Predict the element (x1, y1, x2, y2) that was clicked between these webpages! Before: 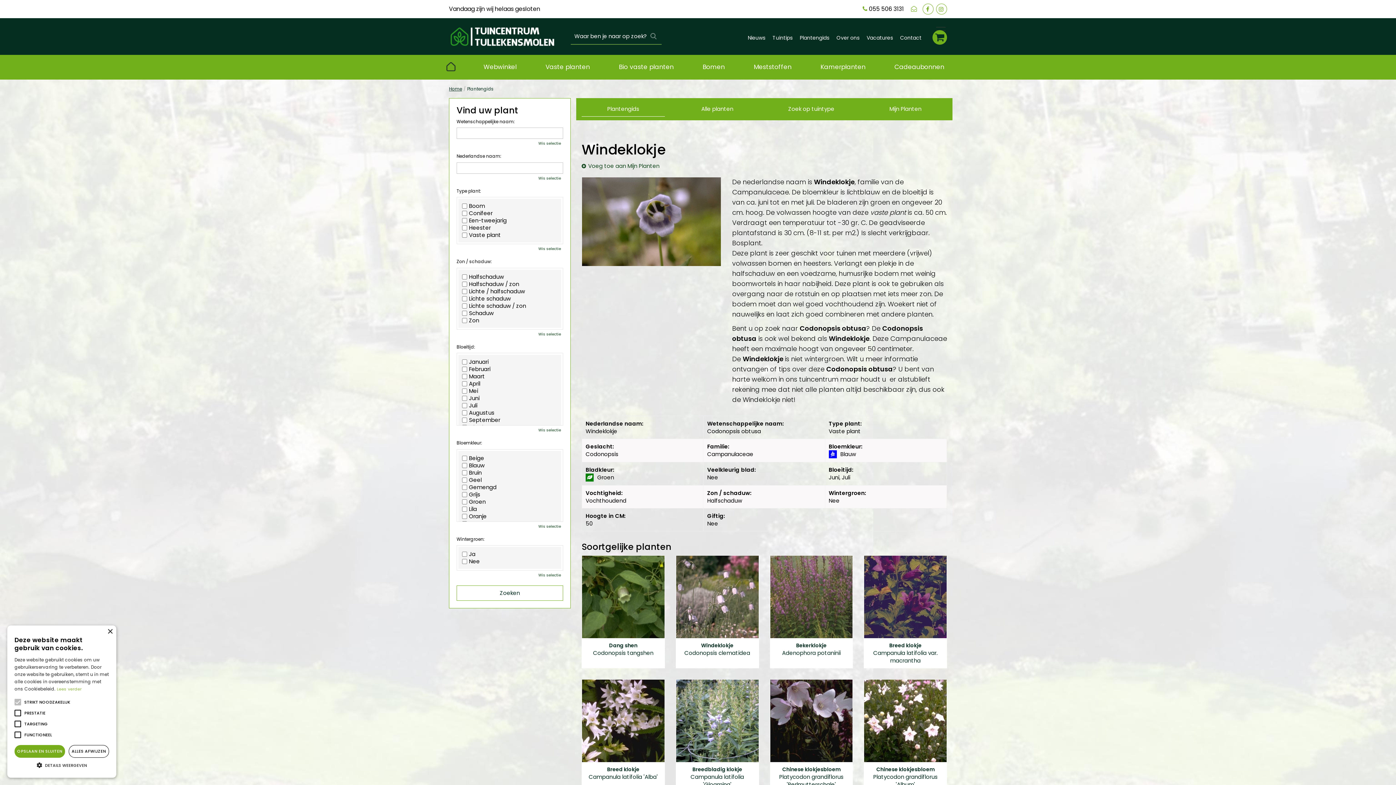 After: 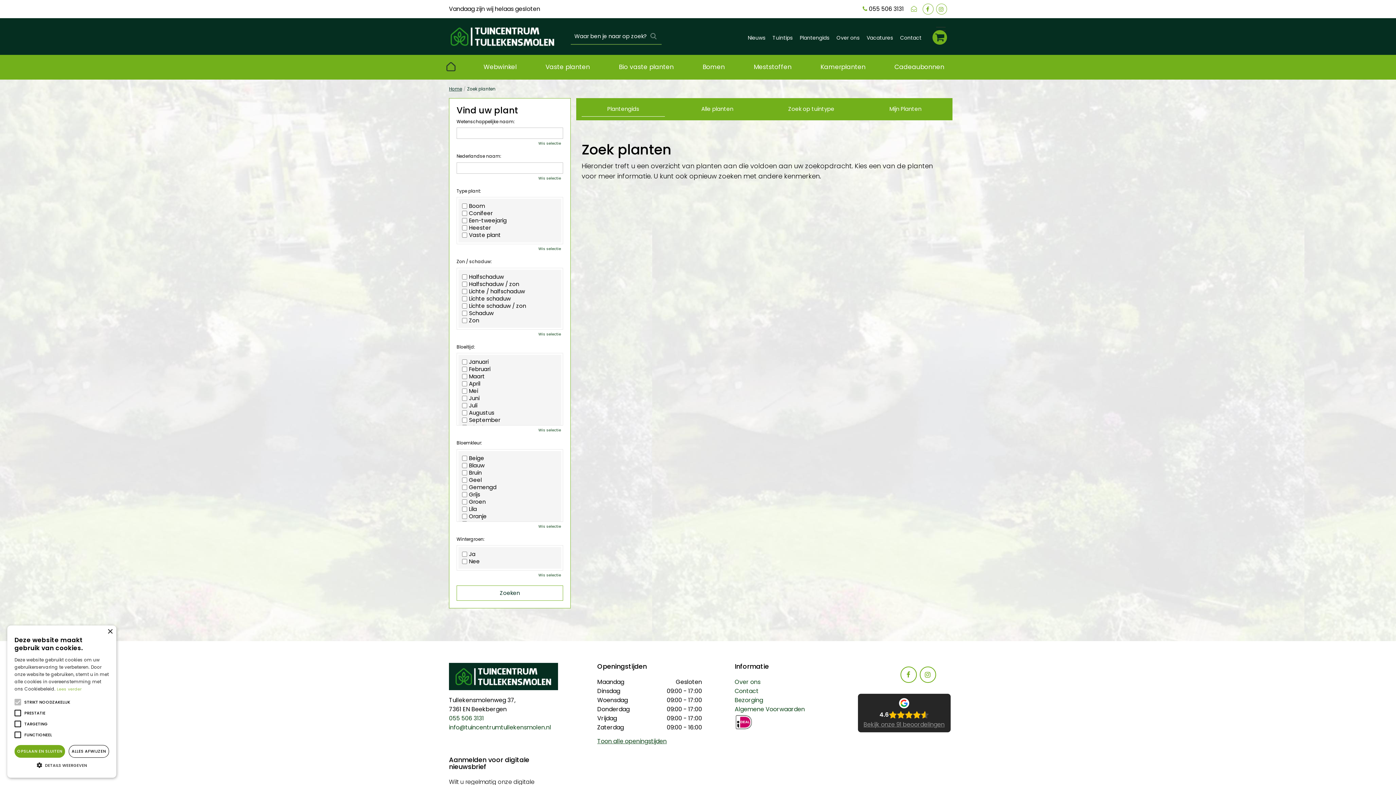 Action: bbox: (456, 329, 563, 339) label: Wis selectie